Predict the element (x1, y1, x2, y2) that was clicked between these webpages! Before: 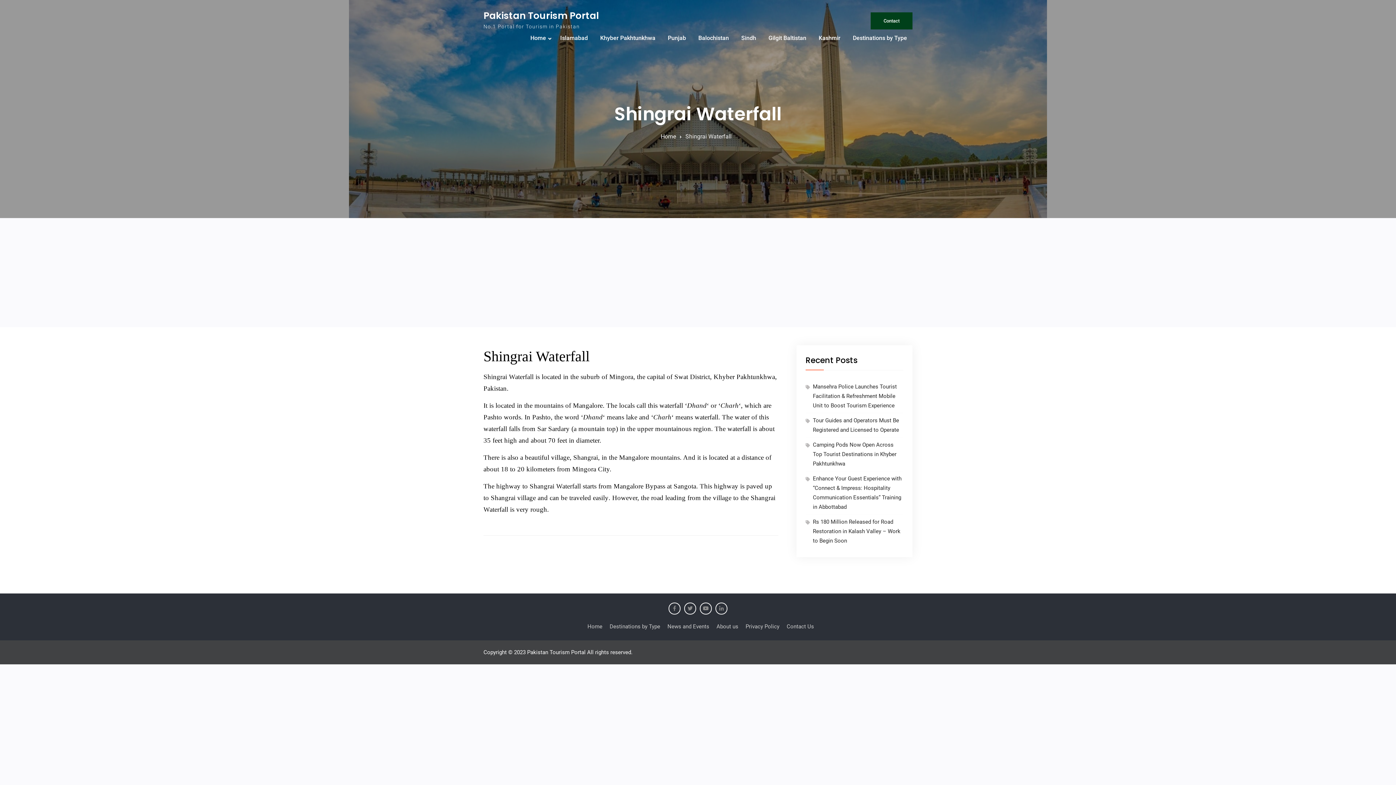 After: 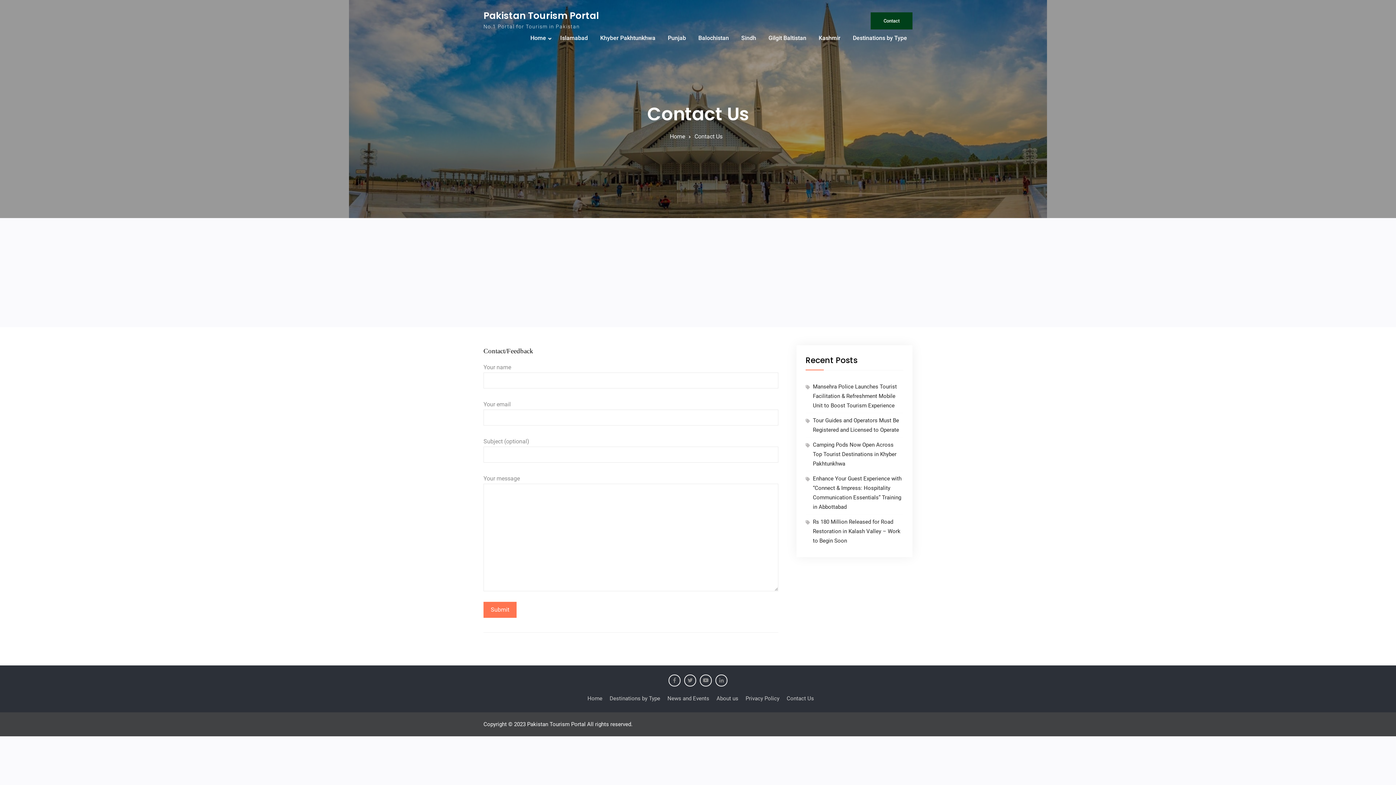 Action: bbox: (784, 620, 817, 633) label: Contact Us